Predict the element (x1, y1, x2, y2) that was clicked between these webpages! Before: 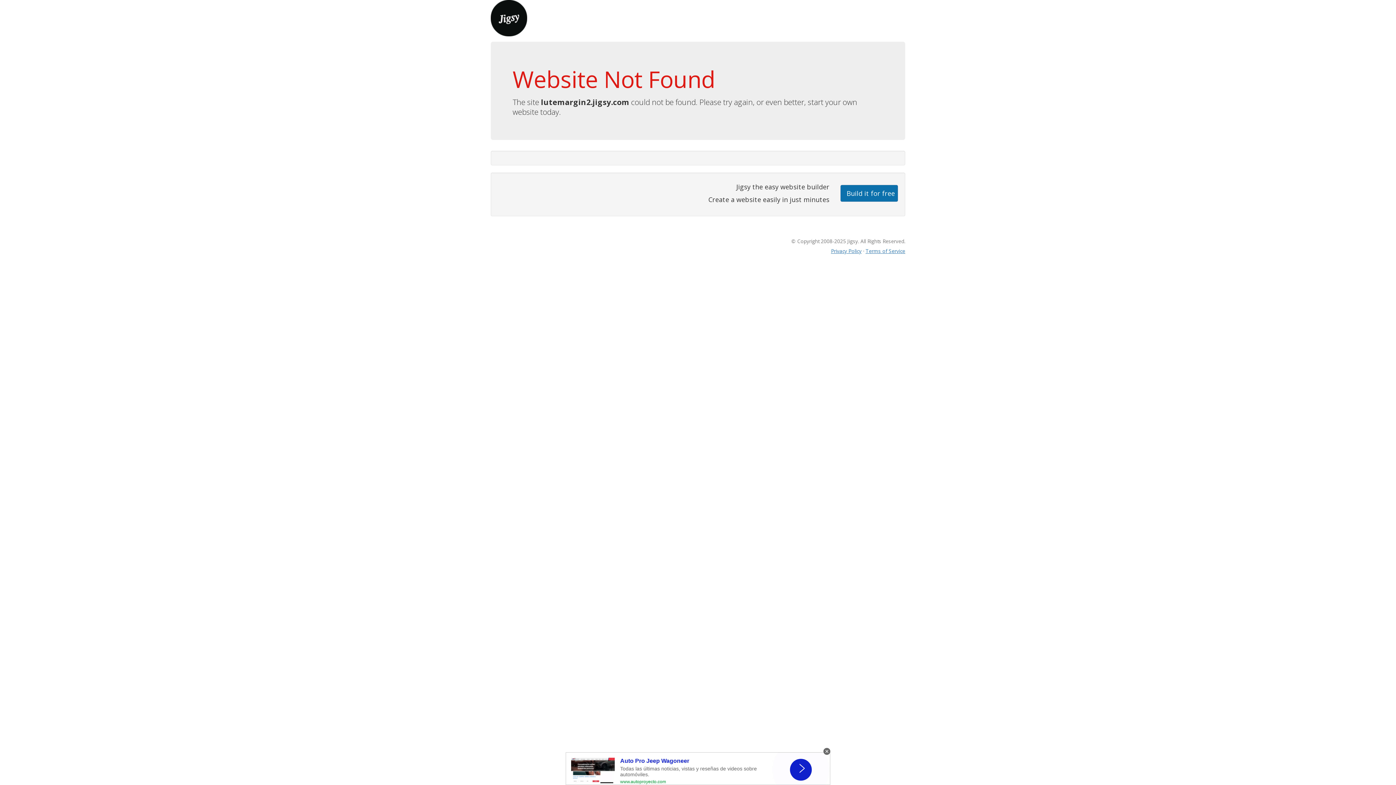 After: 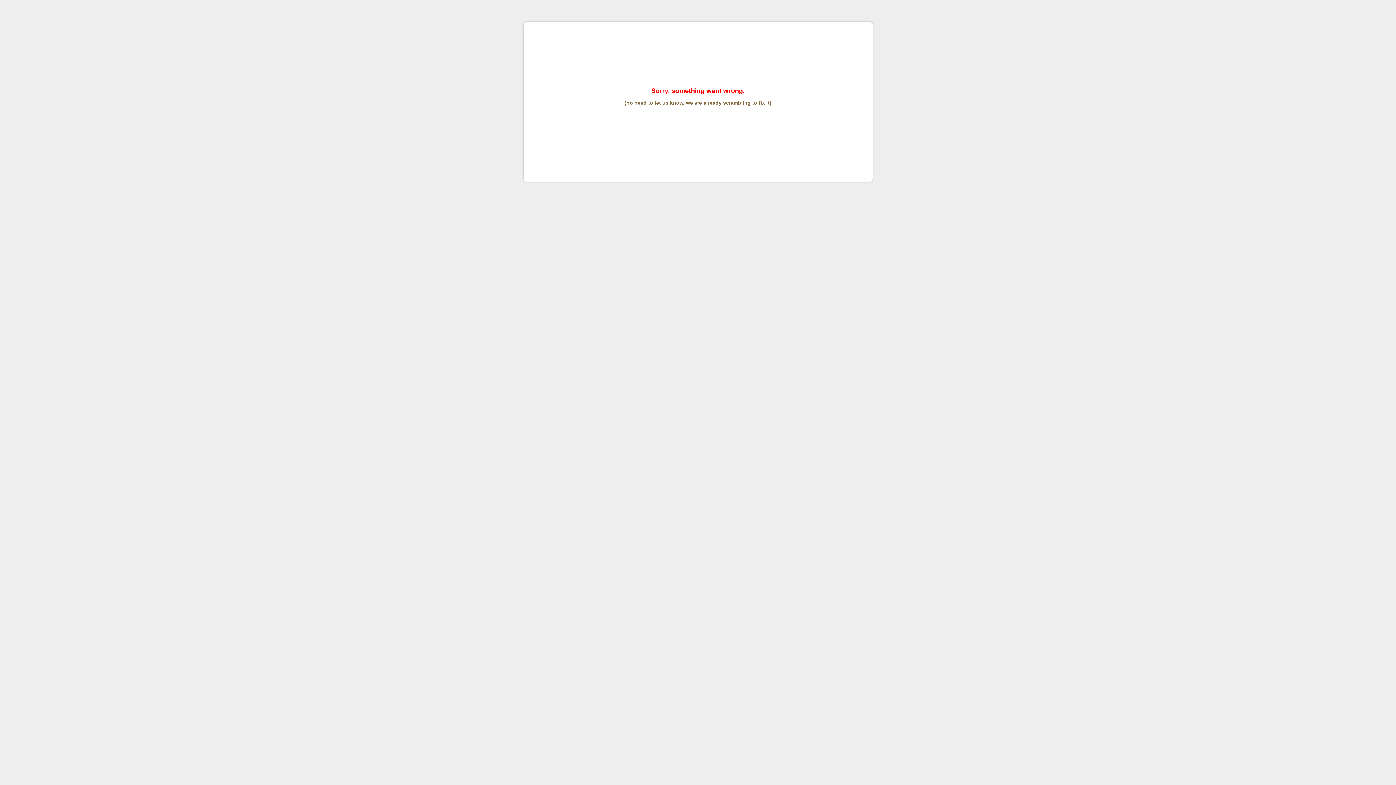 Action: bbox: (865, 247, 905, 254) label: Terms of Service